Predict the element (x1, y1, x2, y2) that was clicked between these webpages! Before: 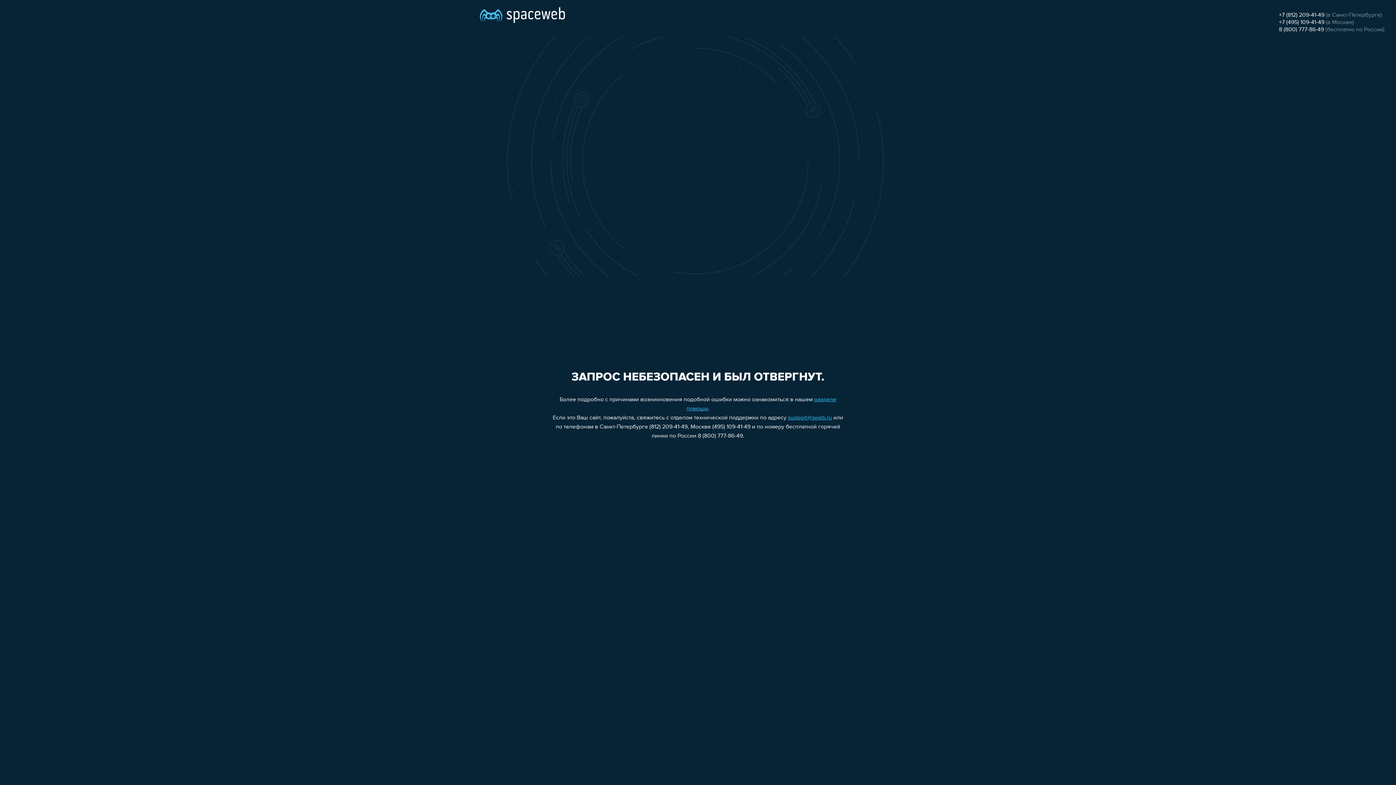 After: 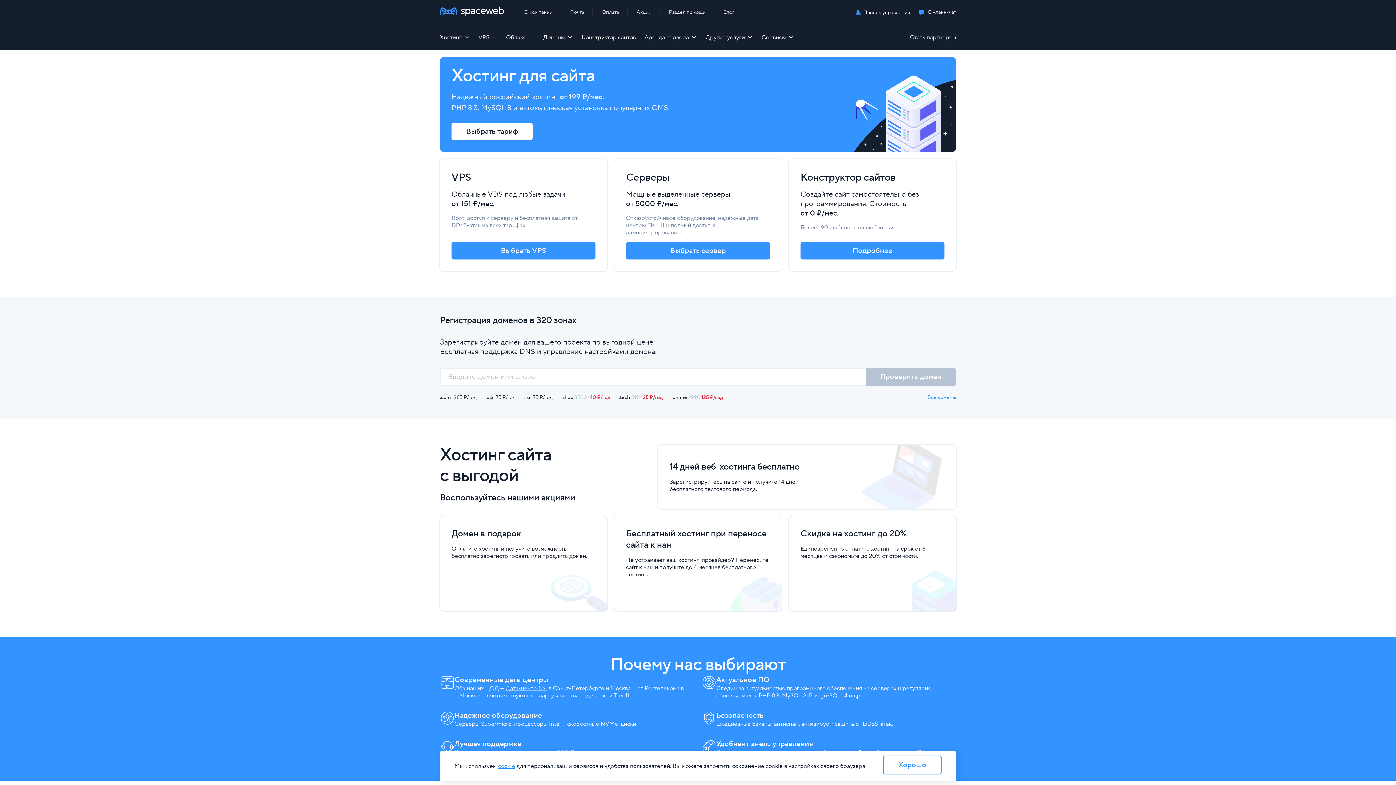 Action: bbox: (480, 0, 565, 25)